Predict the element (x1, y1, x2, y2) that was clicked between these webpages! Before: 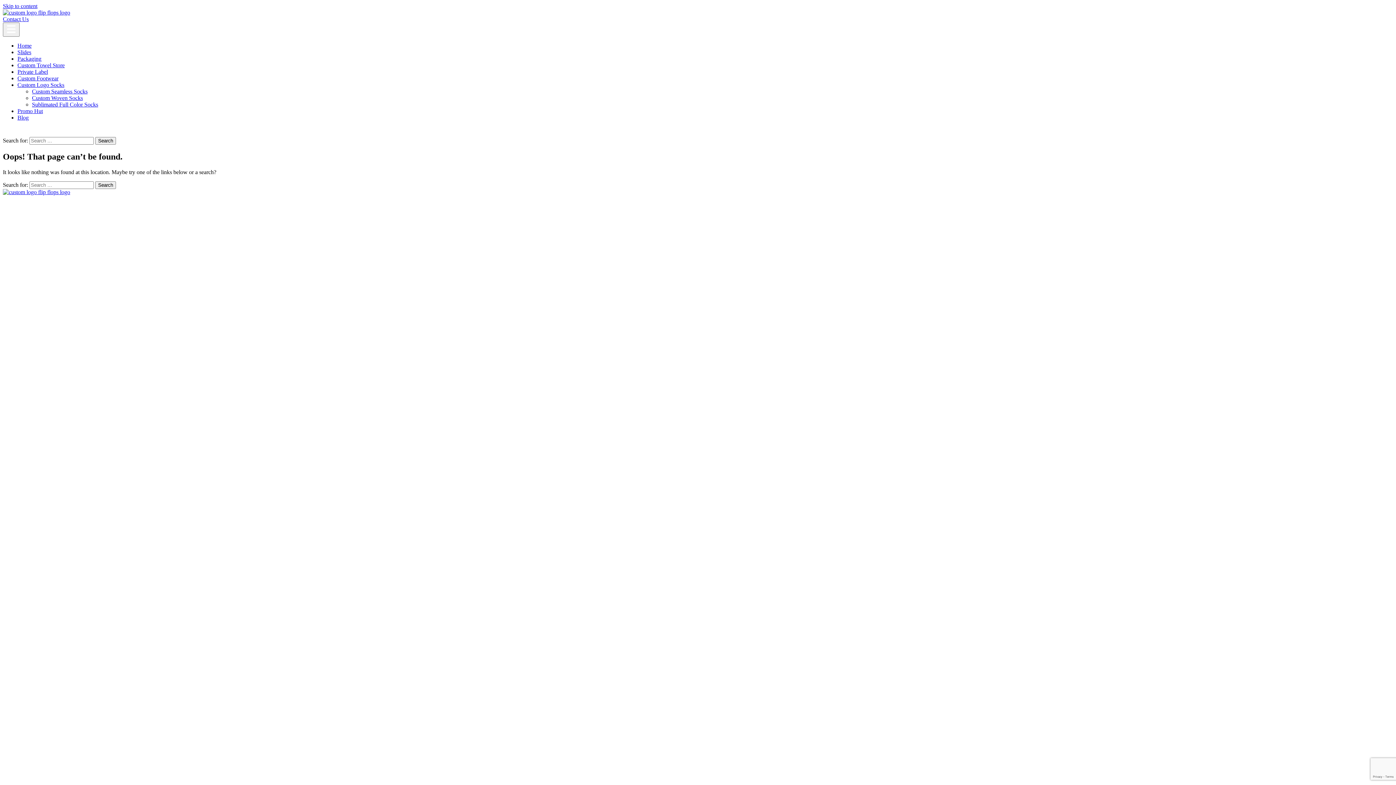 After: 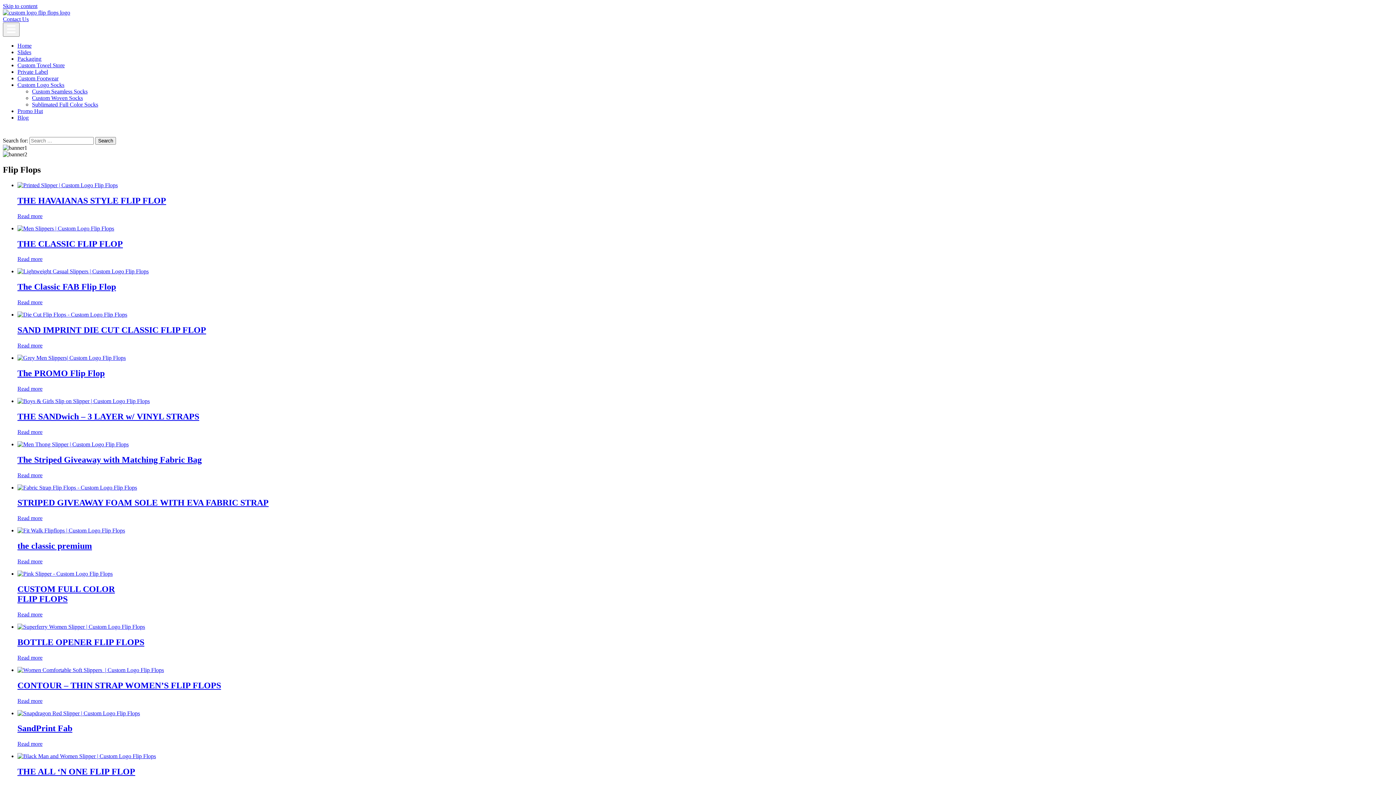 Action: bbox: (2, 189, 70, 195)